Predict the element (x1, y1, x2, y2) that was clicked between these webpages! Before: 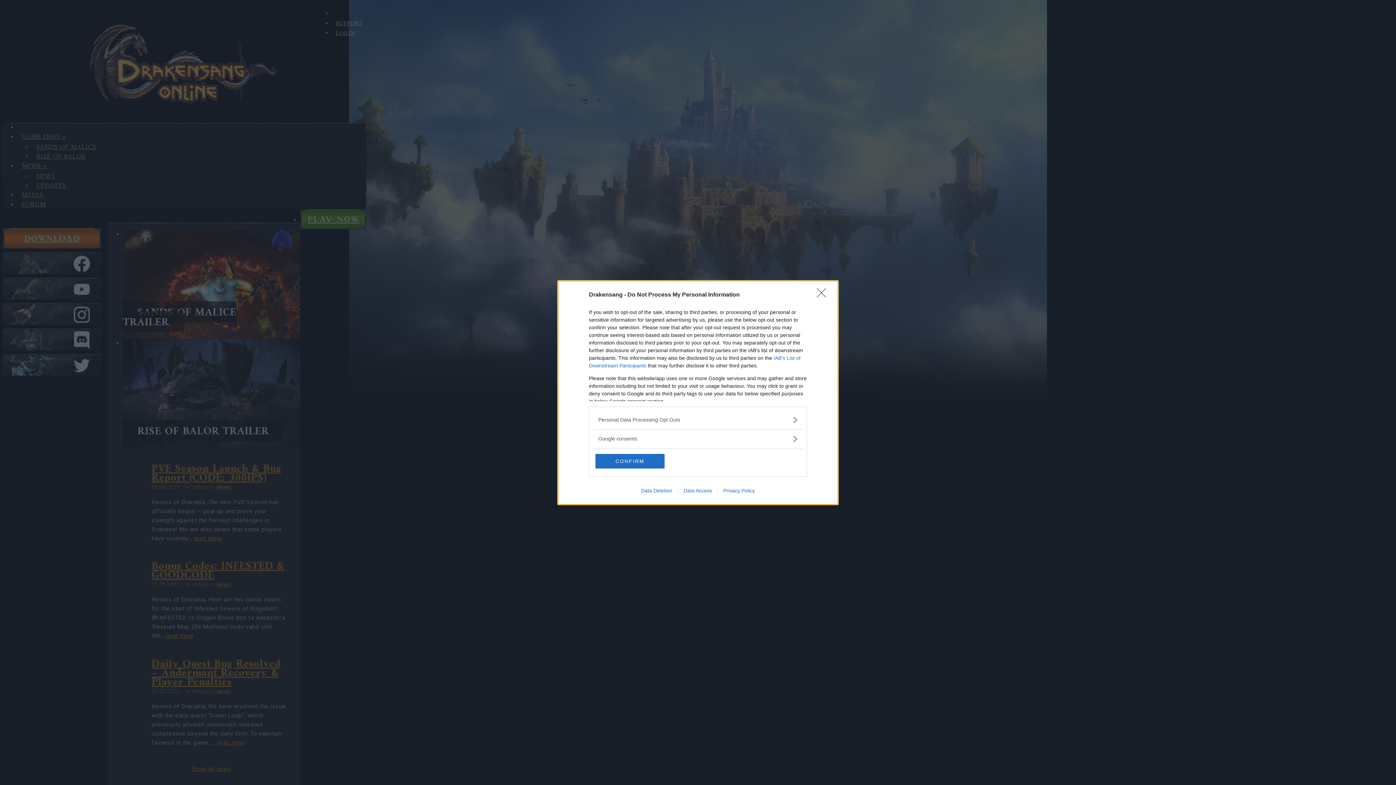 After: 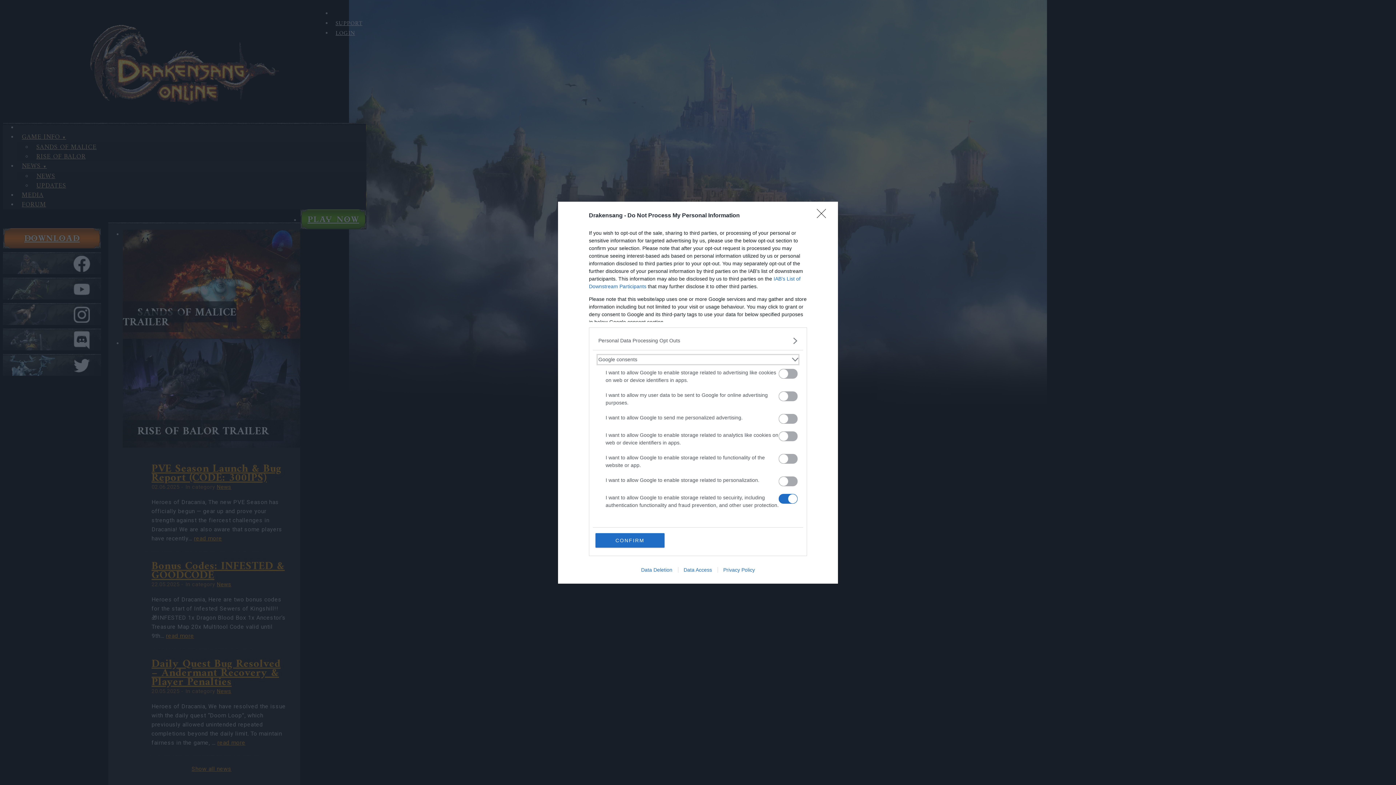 Action: bbox: (598, 435, 797, 442) label: Google consents